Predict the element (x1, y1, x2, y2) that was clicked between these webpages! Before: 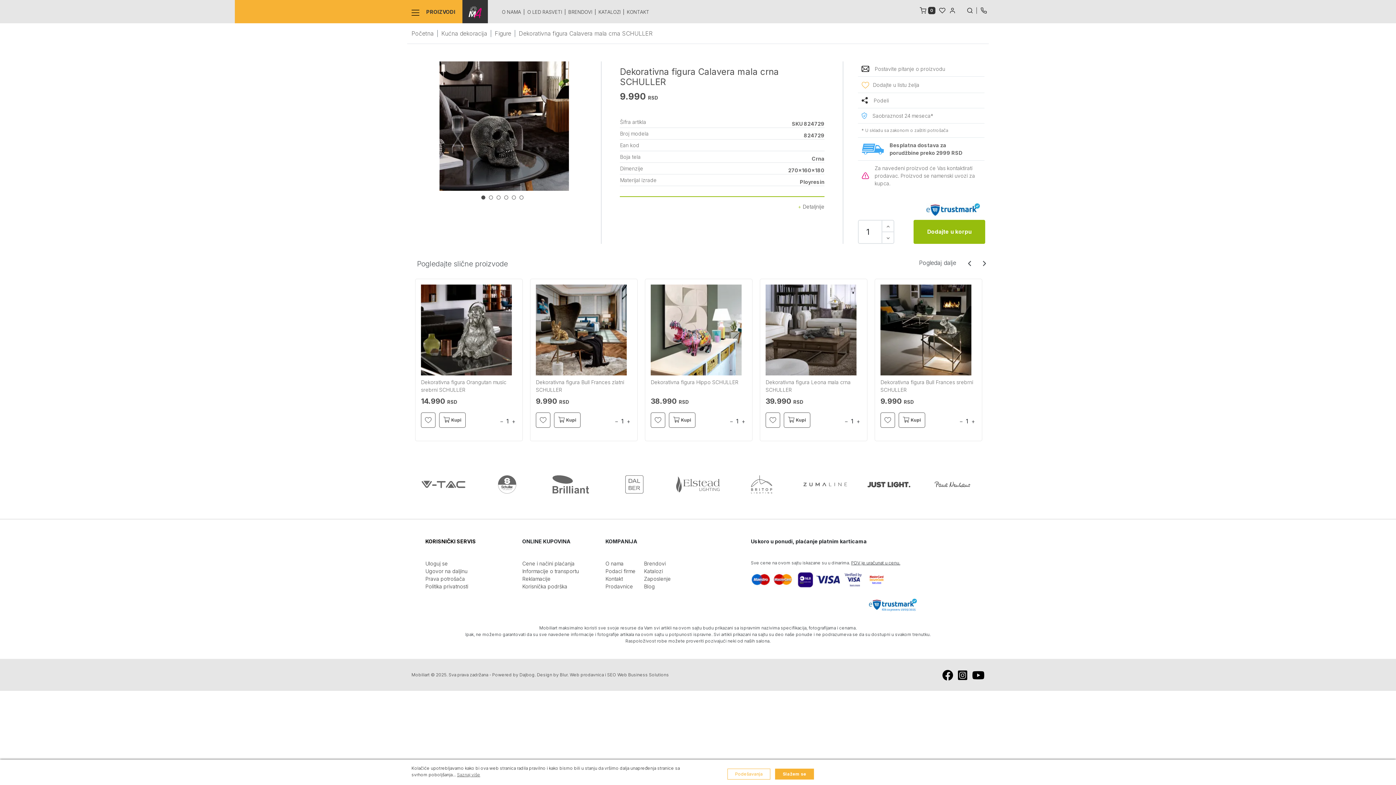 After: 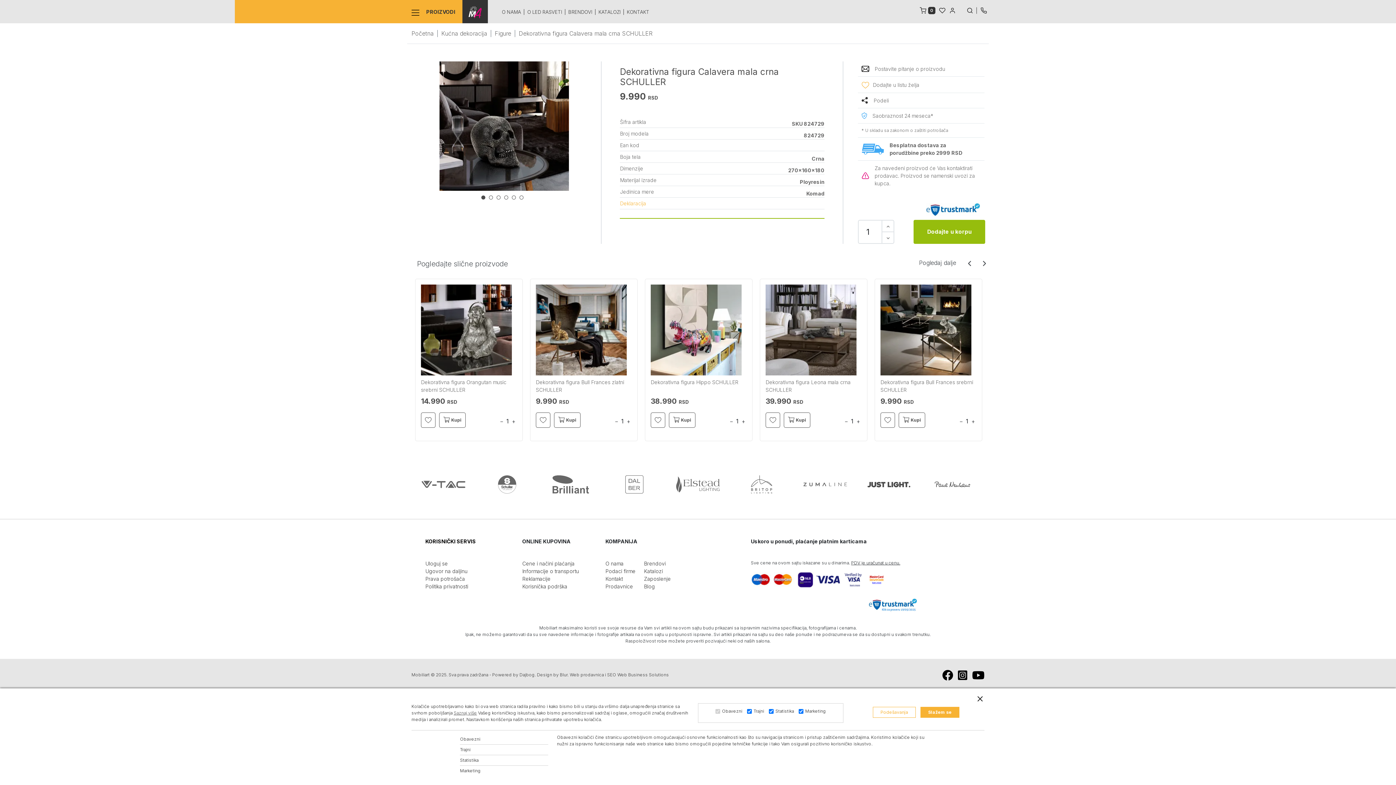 Action: label:  Detaljnije bbox: (798, 202, 824, 210)